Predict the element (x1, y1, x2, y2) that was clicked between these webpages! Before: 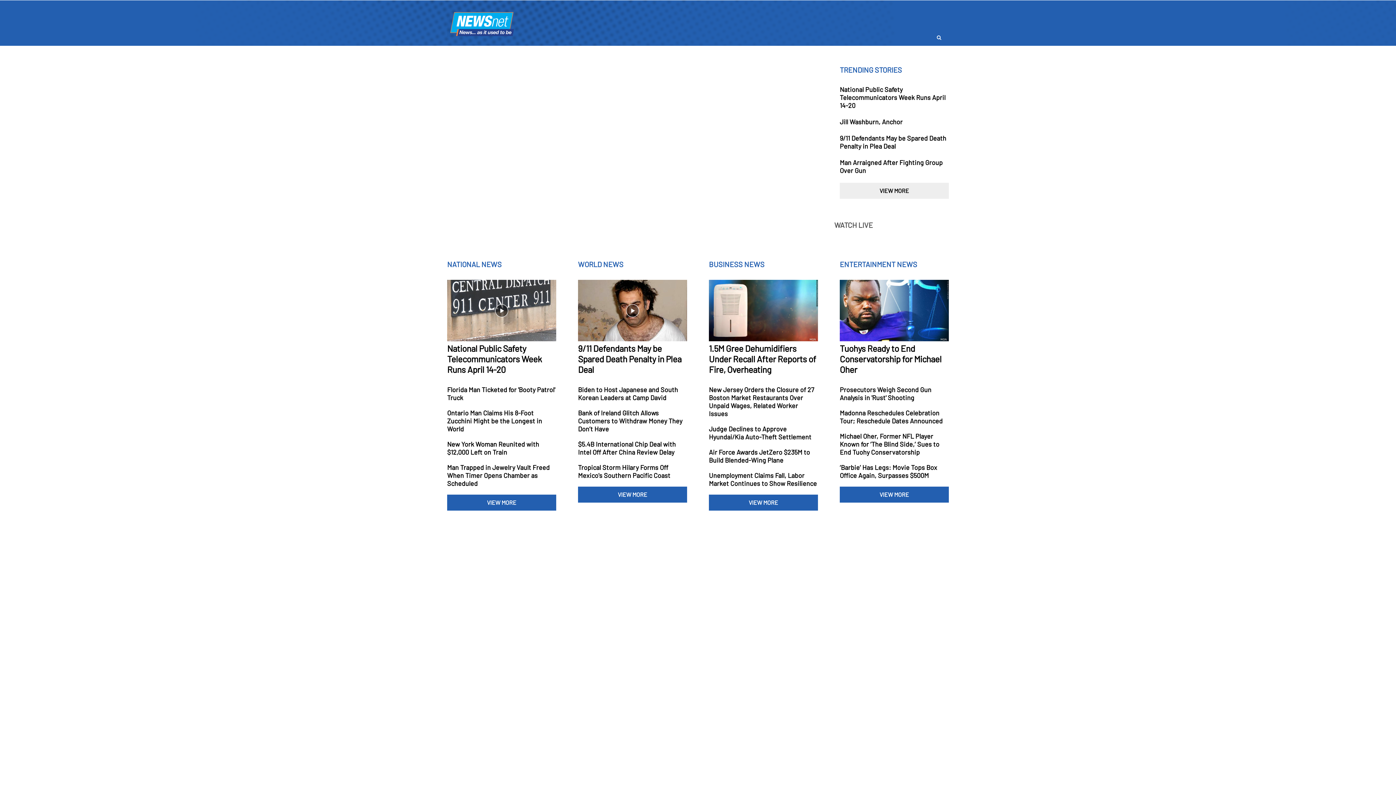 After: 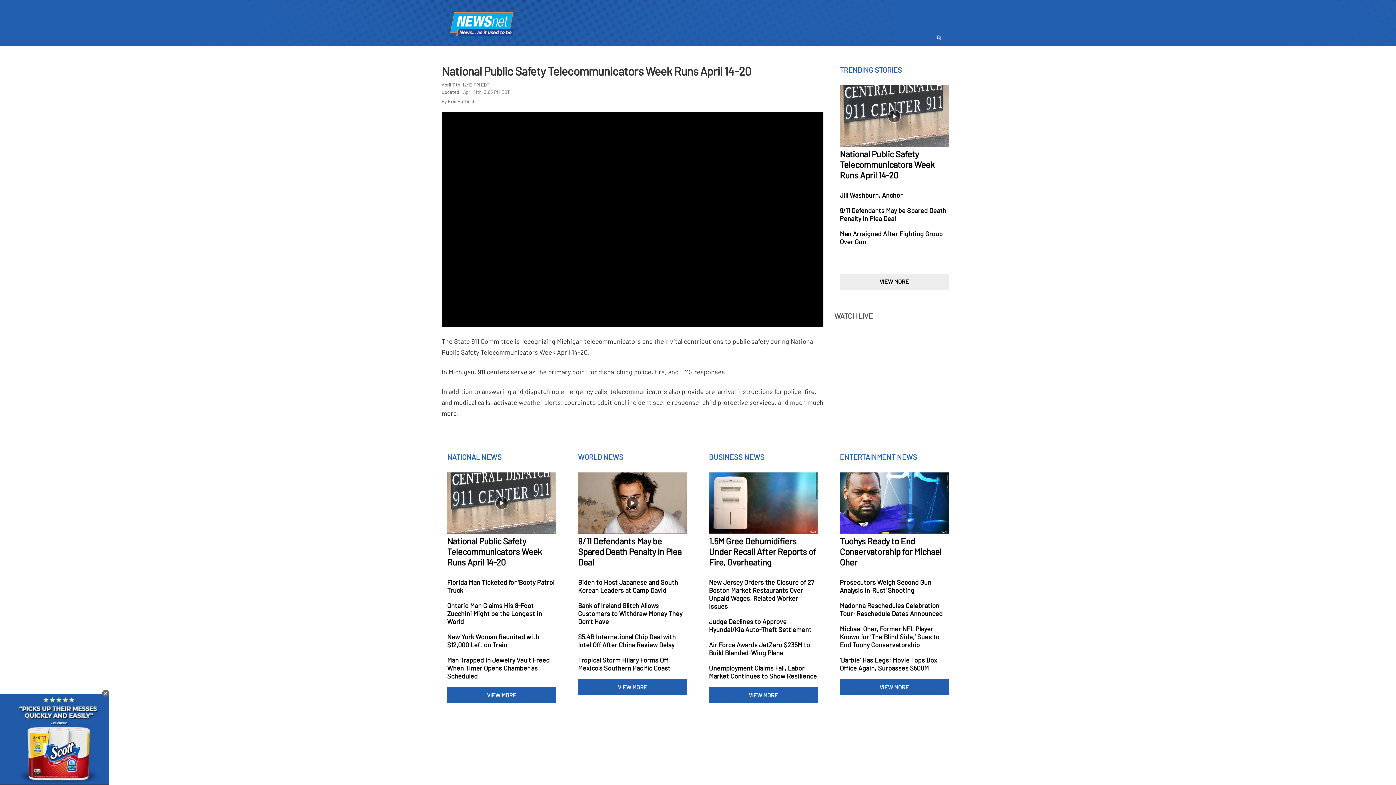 Action: bbox: (447, 280, 556, 378)